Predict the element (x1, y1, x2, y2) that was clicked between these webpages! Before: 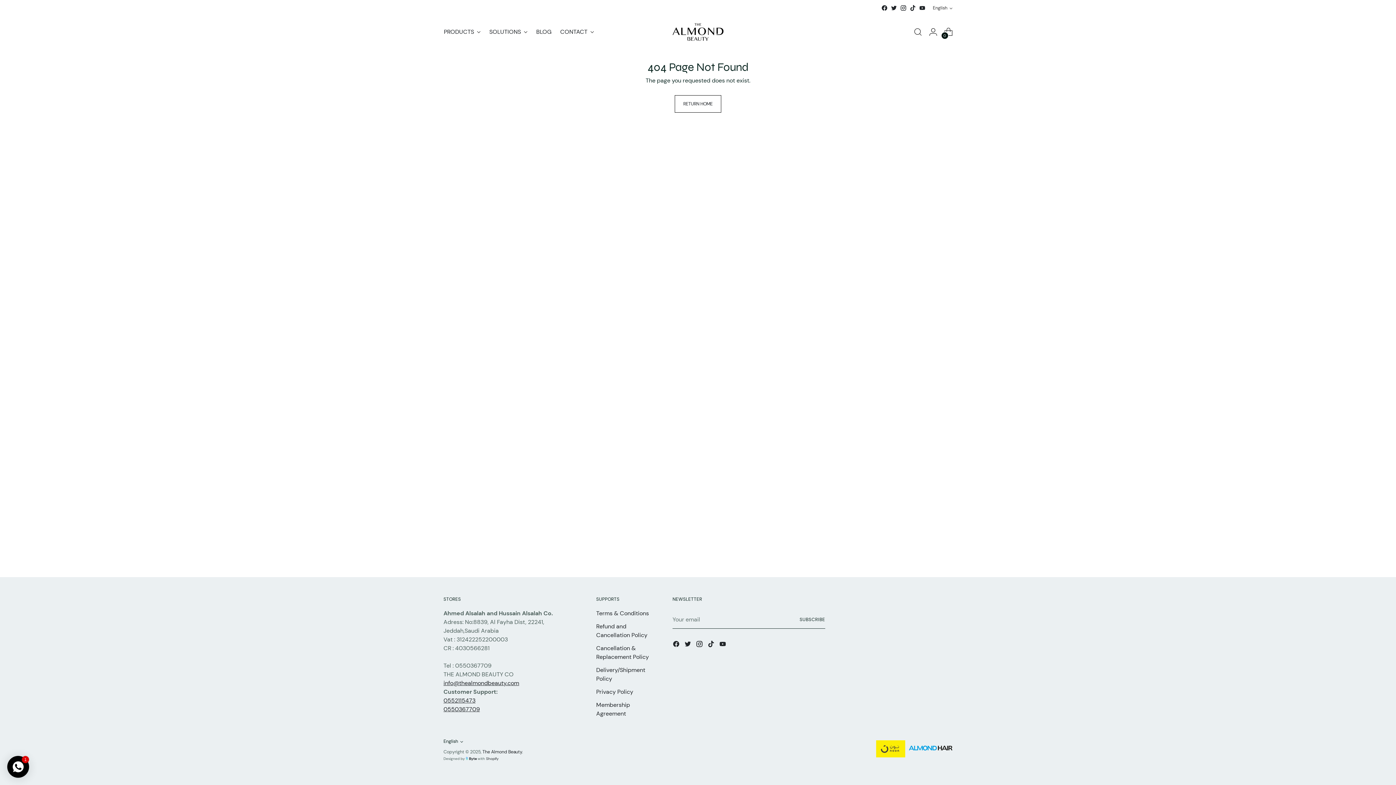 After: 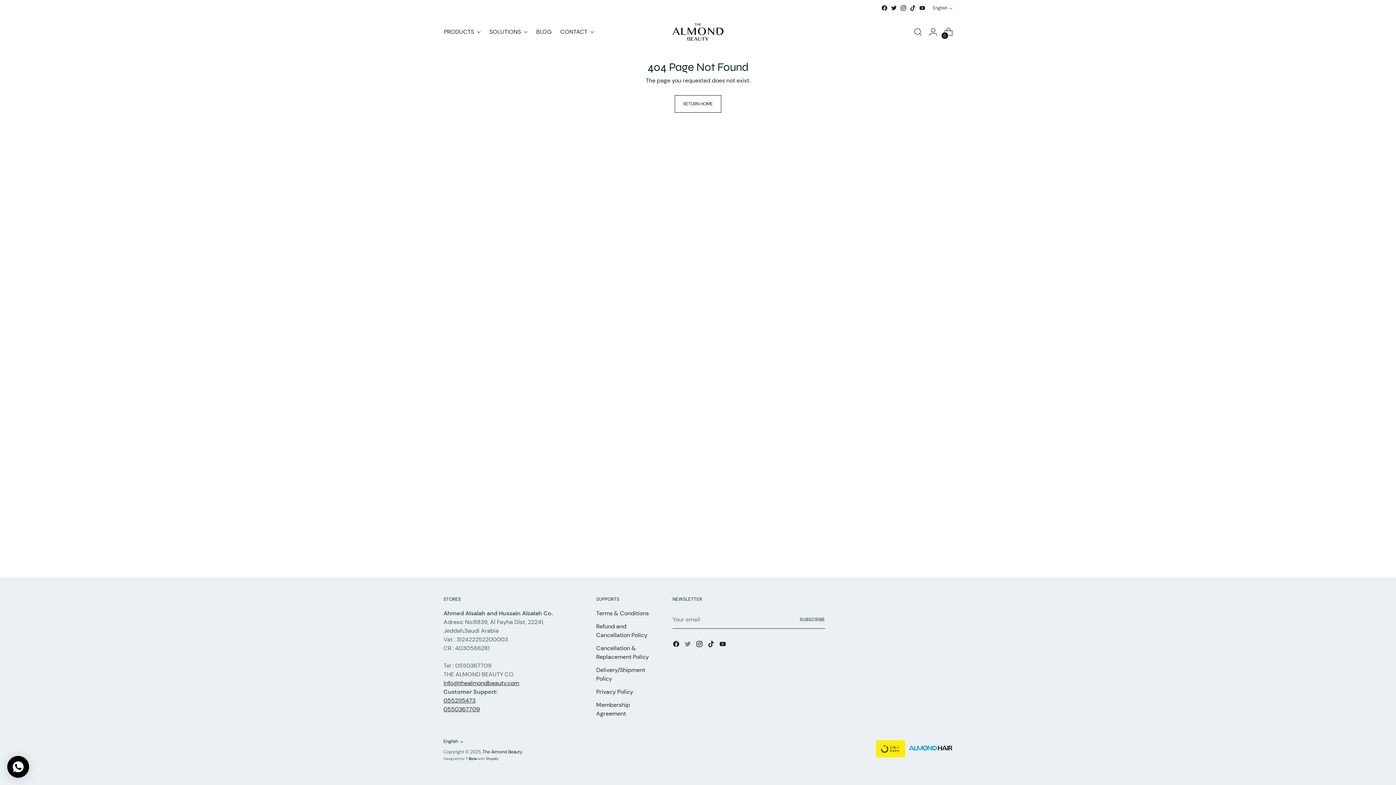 Action: bbox: (684, 640, 693, 650)